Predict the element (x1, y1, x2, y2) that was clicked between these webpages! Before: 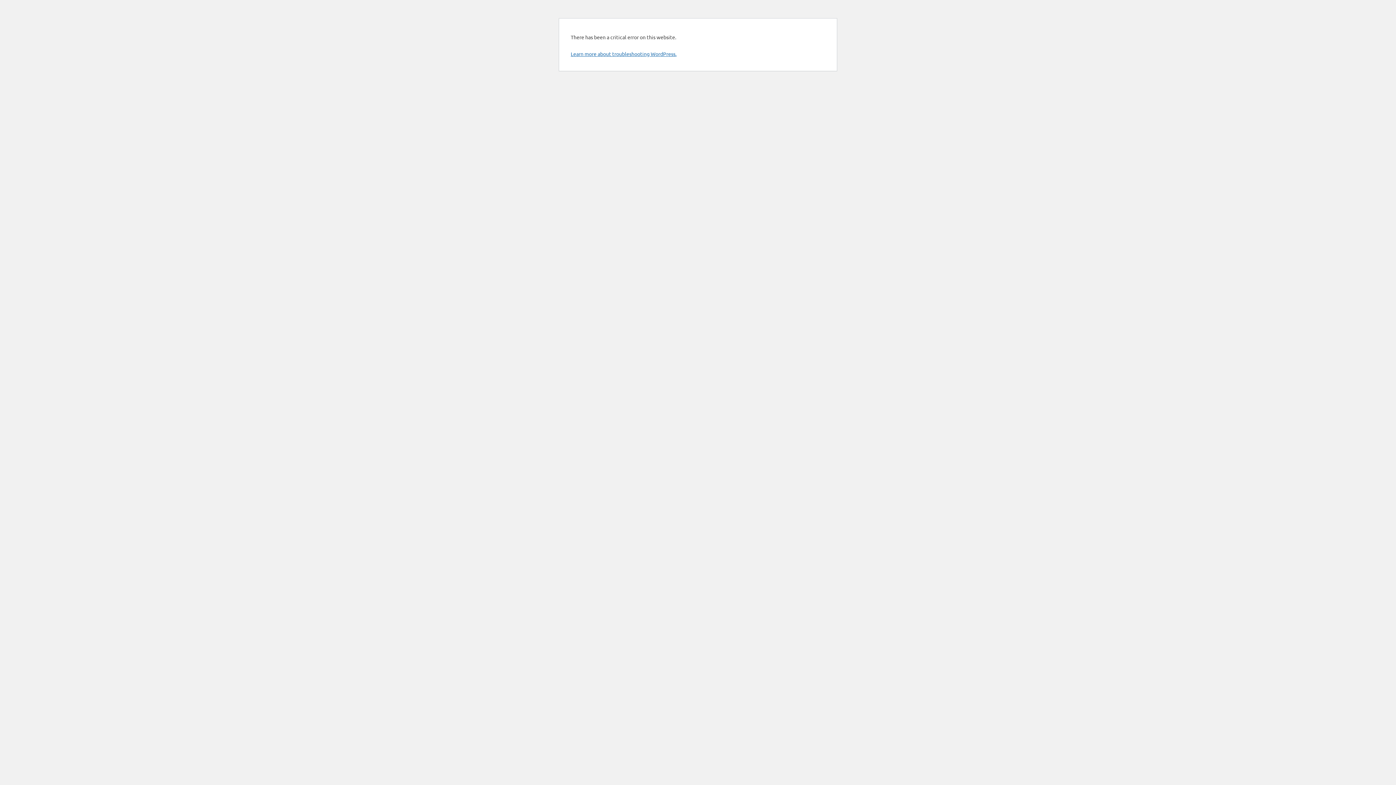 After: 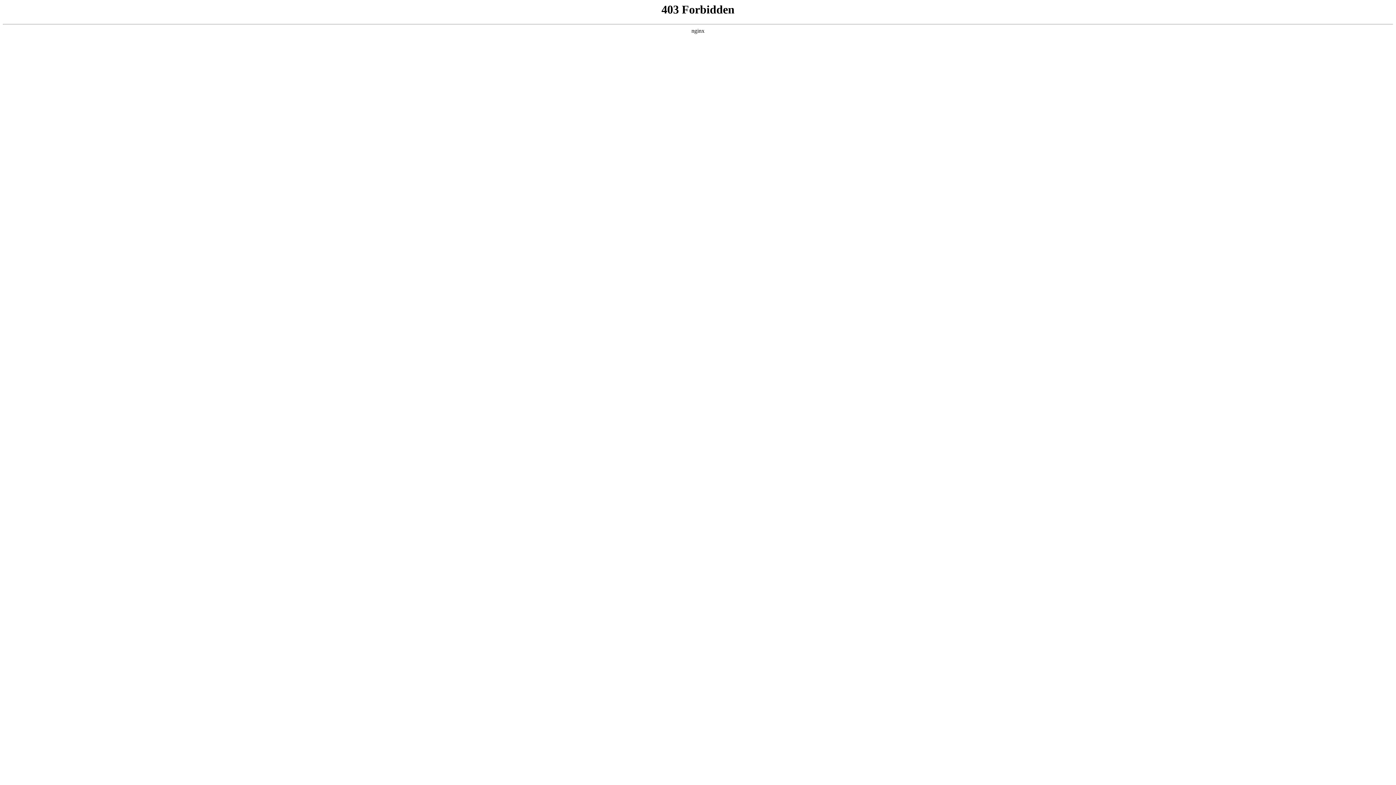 Action: bbox: (570, 50, 676, 57) label: Learn more about troubleshooting WordPress.